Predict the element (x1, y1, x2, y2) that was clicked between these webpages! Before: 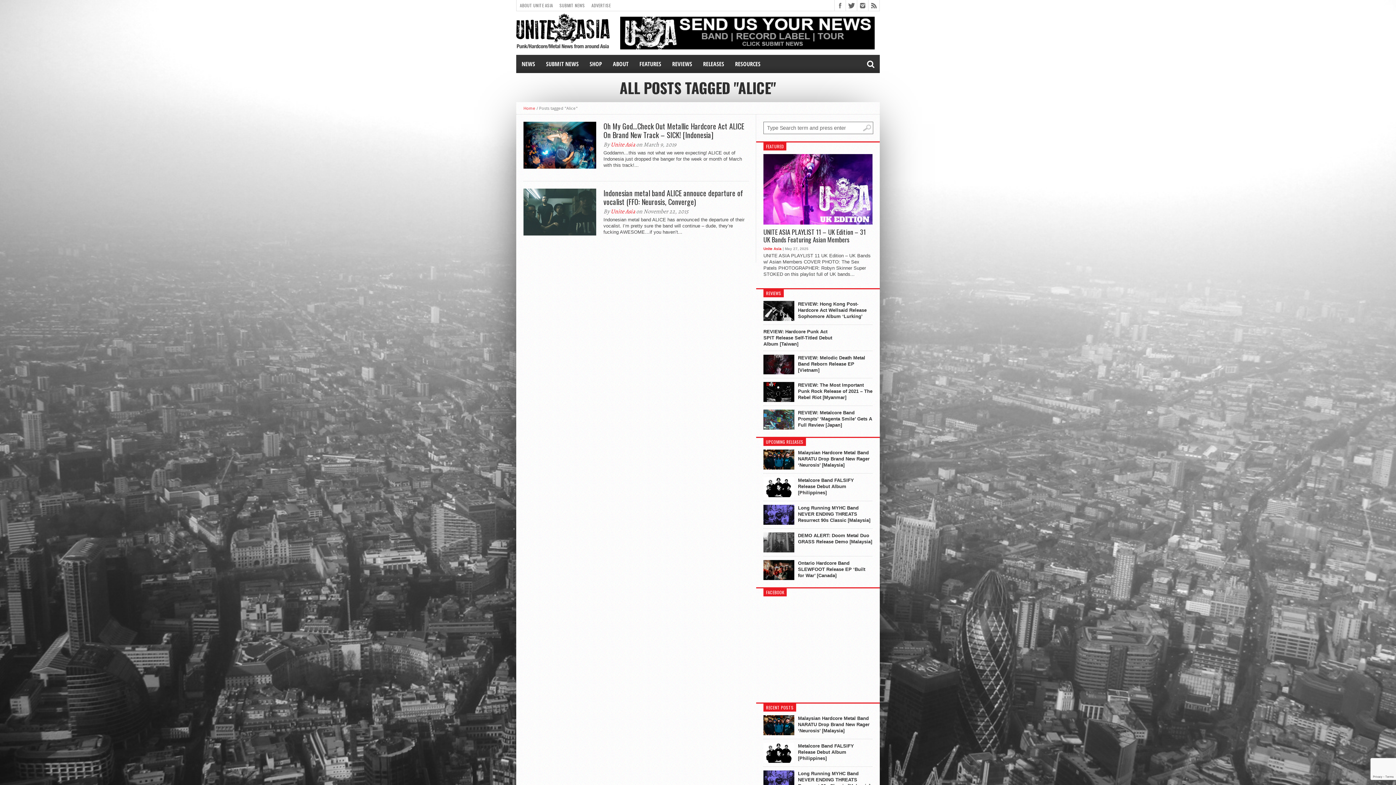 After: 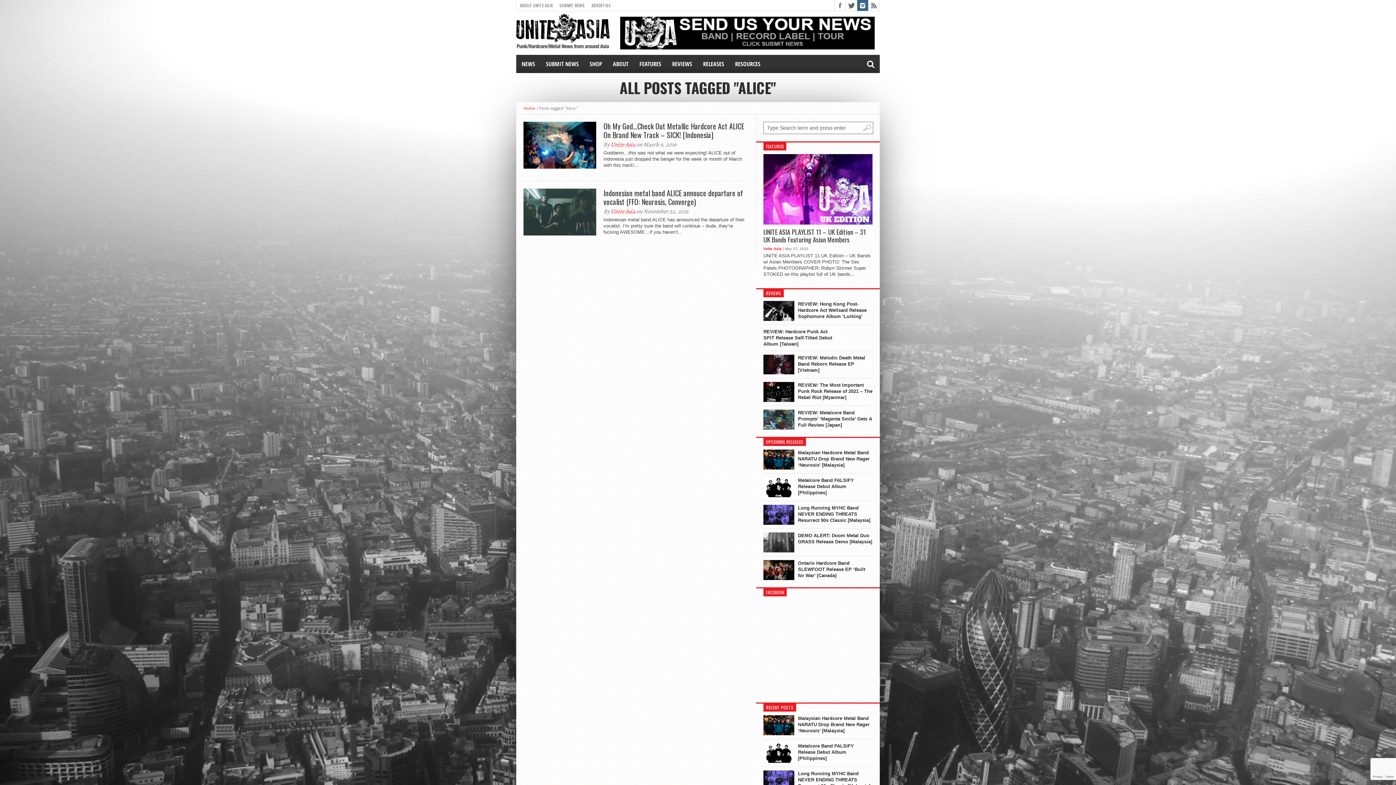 Action: bbox: (857, 0, 868, 10)